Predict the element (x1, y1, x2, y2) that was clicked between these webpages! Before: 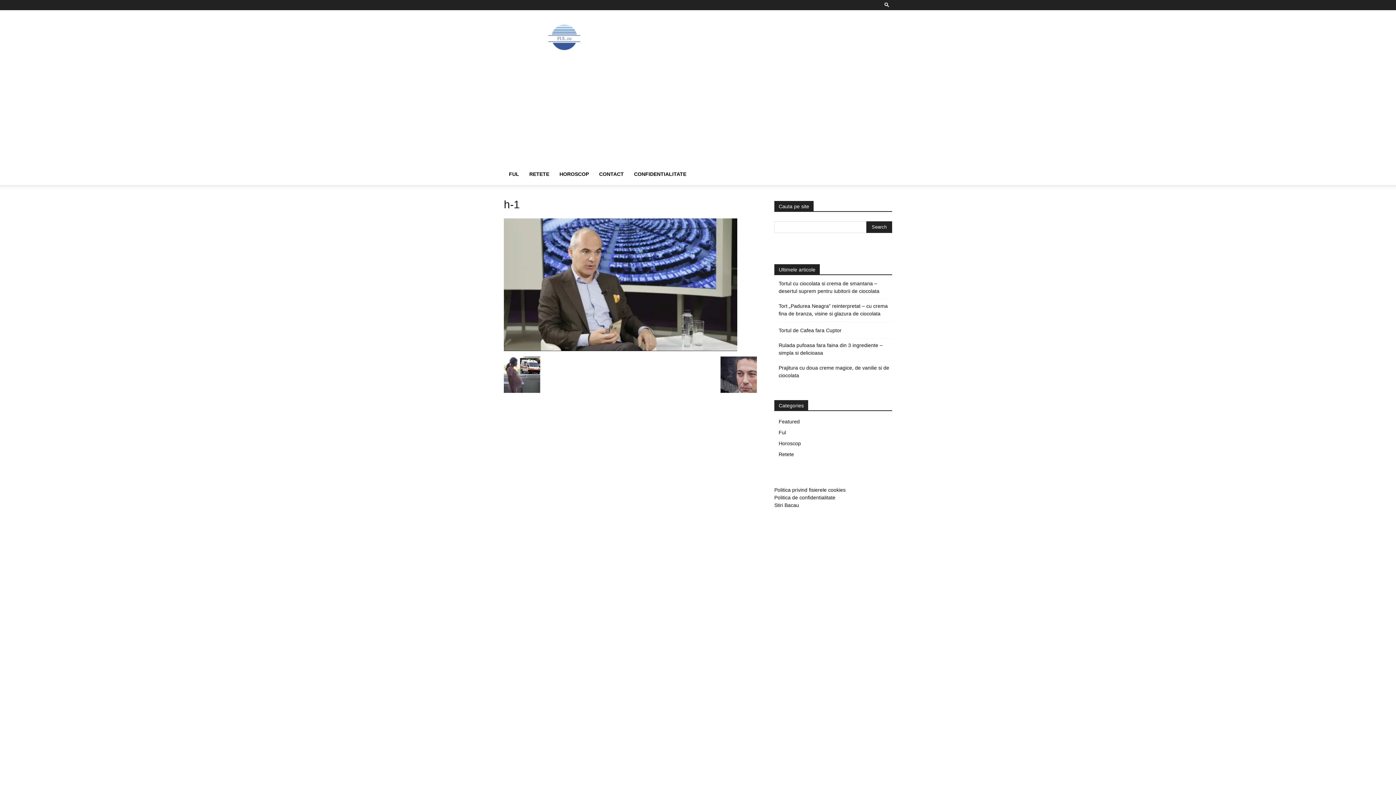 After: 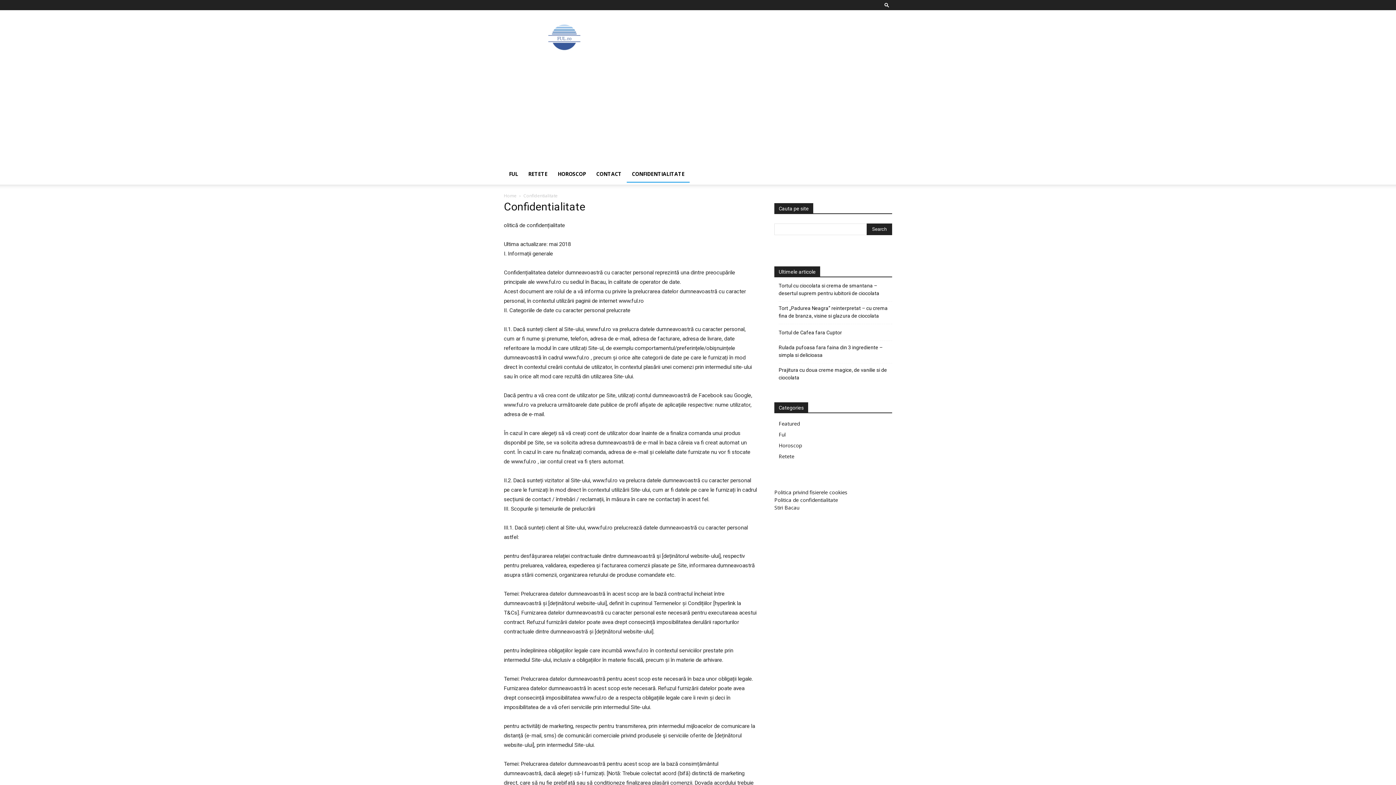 Action: bbox: (629, 165, 691, 182) label: CONFIDENTIALITATE